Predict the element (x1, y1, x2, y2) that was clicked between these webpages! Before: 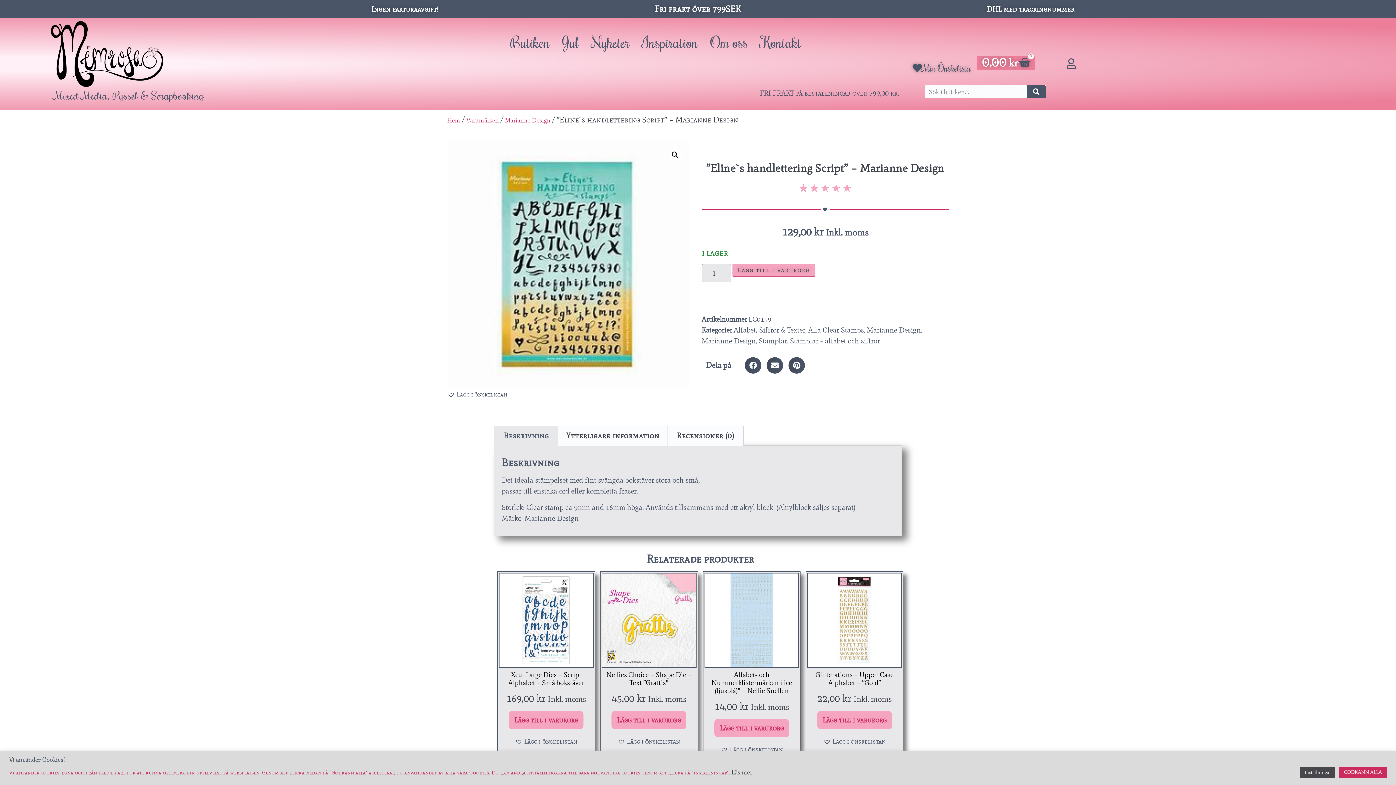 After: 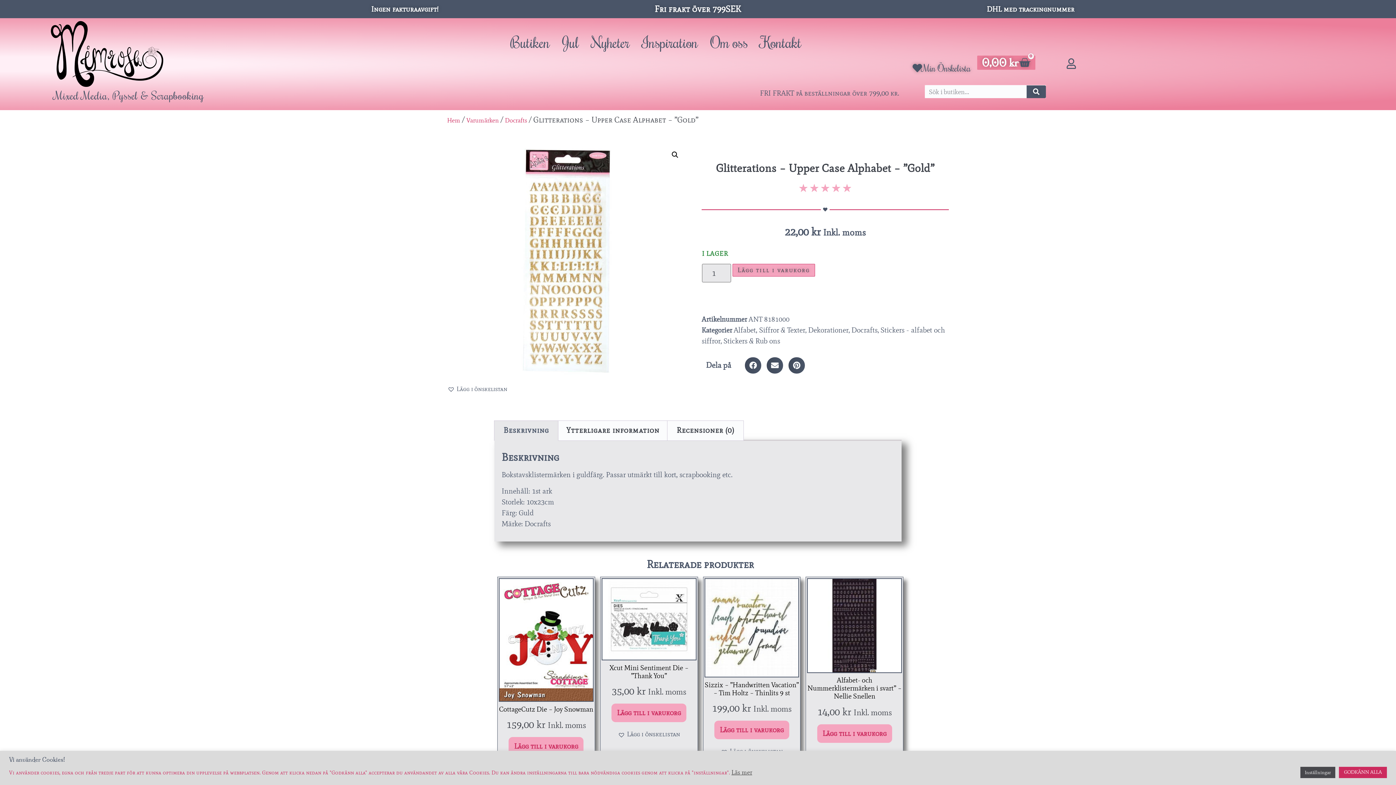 Action: label: Glitterations – Upper Case Alphabet – ”Gold”
22,00 kr Inkl. moms bbox: (807, 573, 902, 706)